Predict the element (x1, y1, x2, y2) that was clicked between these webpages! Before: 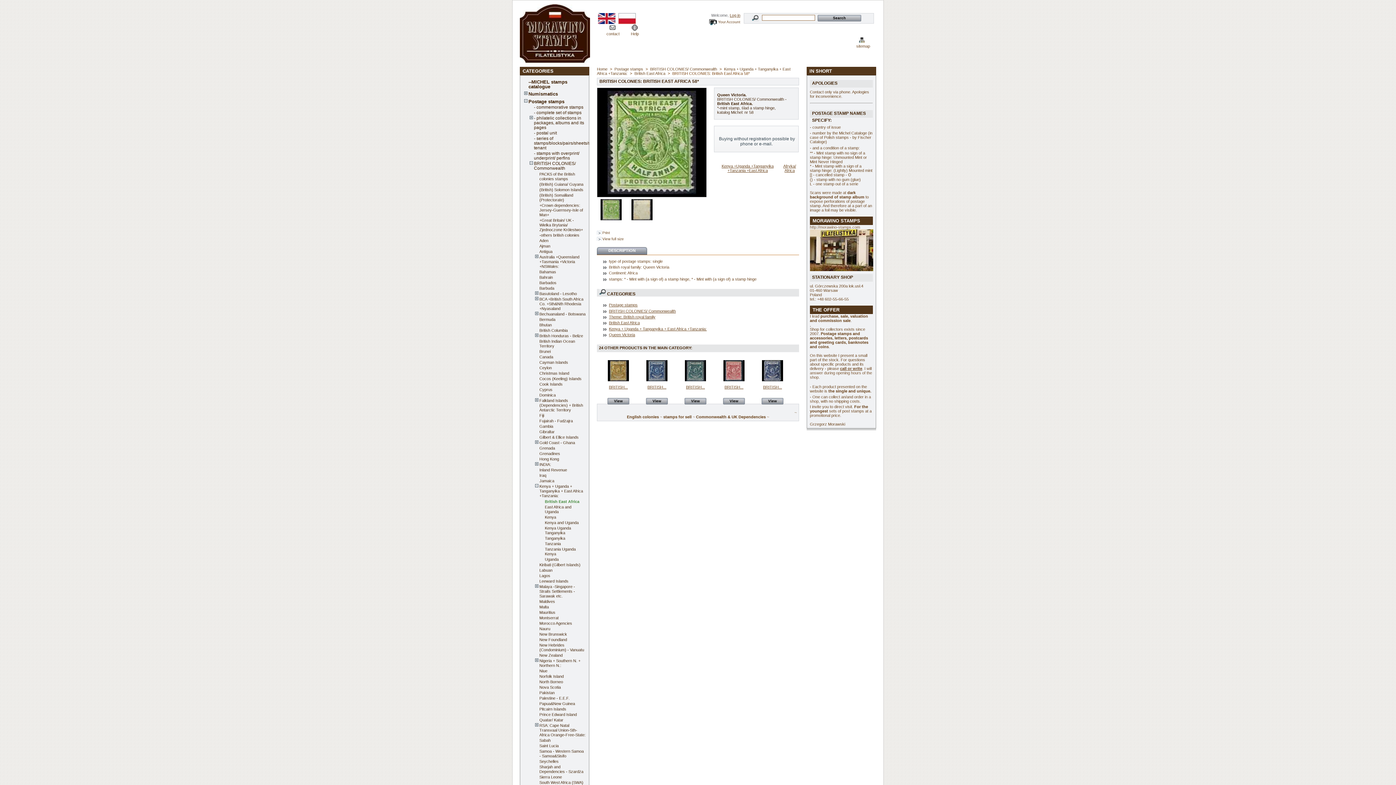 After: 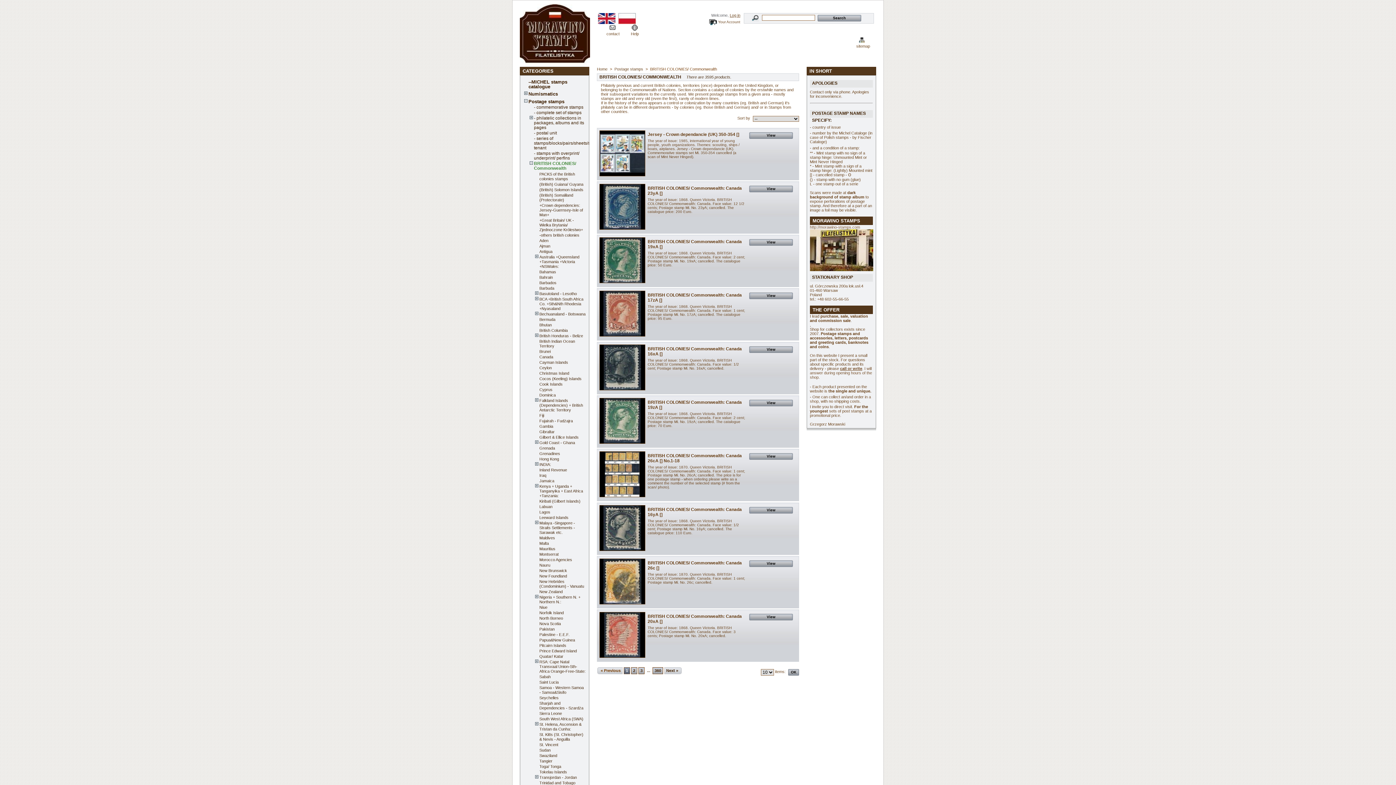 Action: label: BRITISH COLONIES/ Commonwealth bbox: (609, 308, 676, 313)